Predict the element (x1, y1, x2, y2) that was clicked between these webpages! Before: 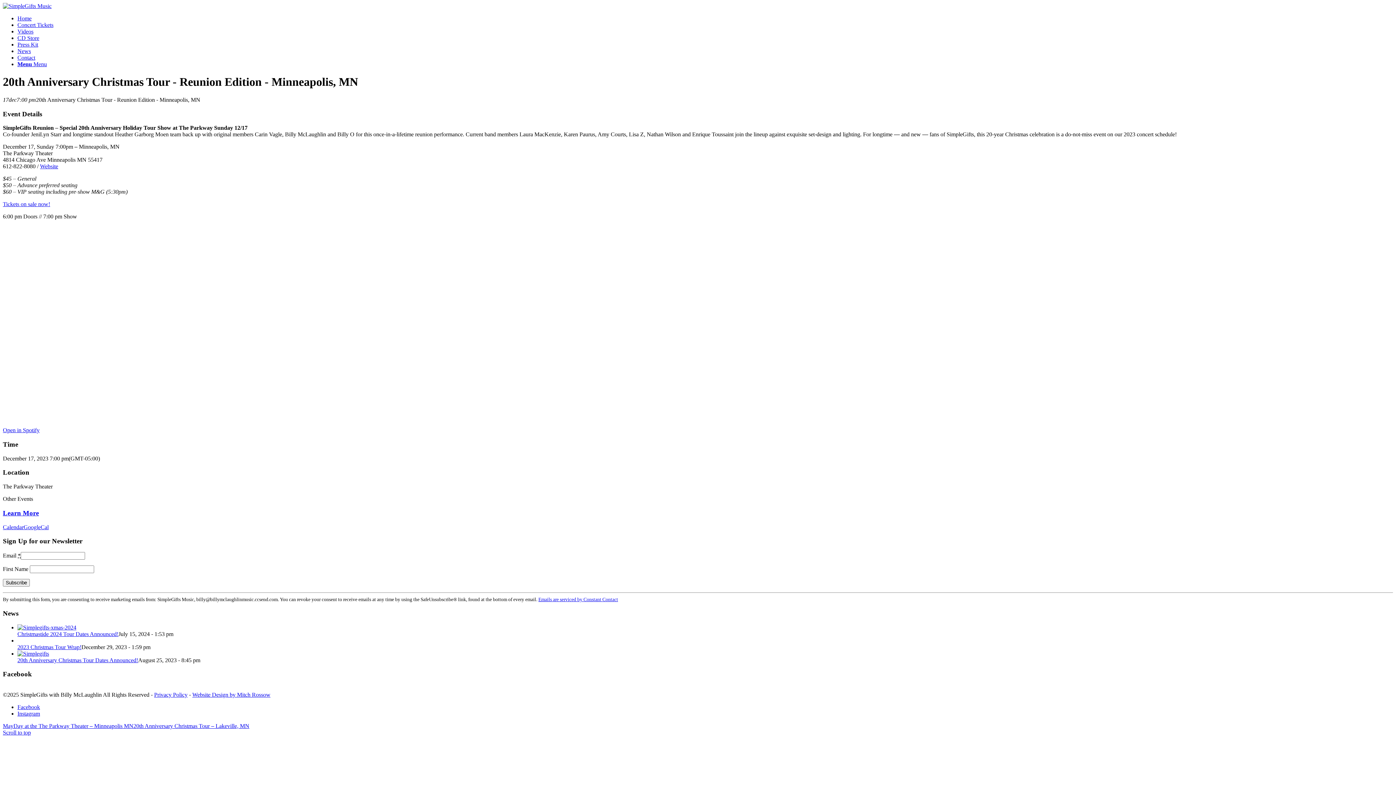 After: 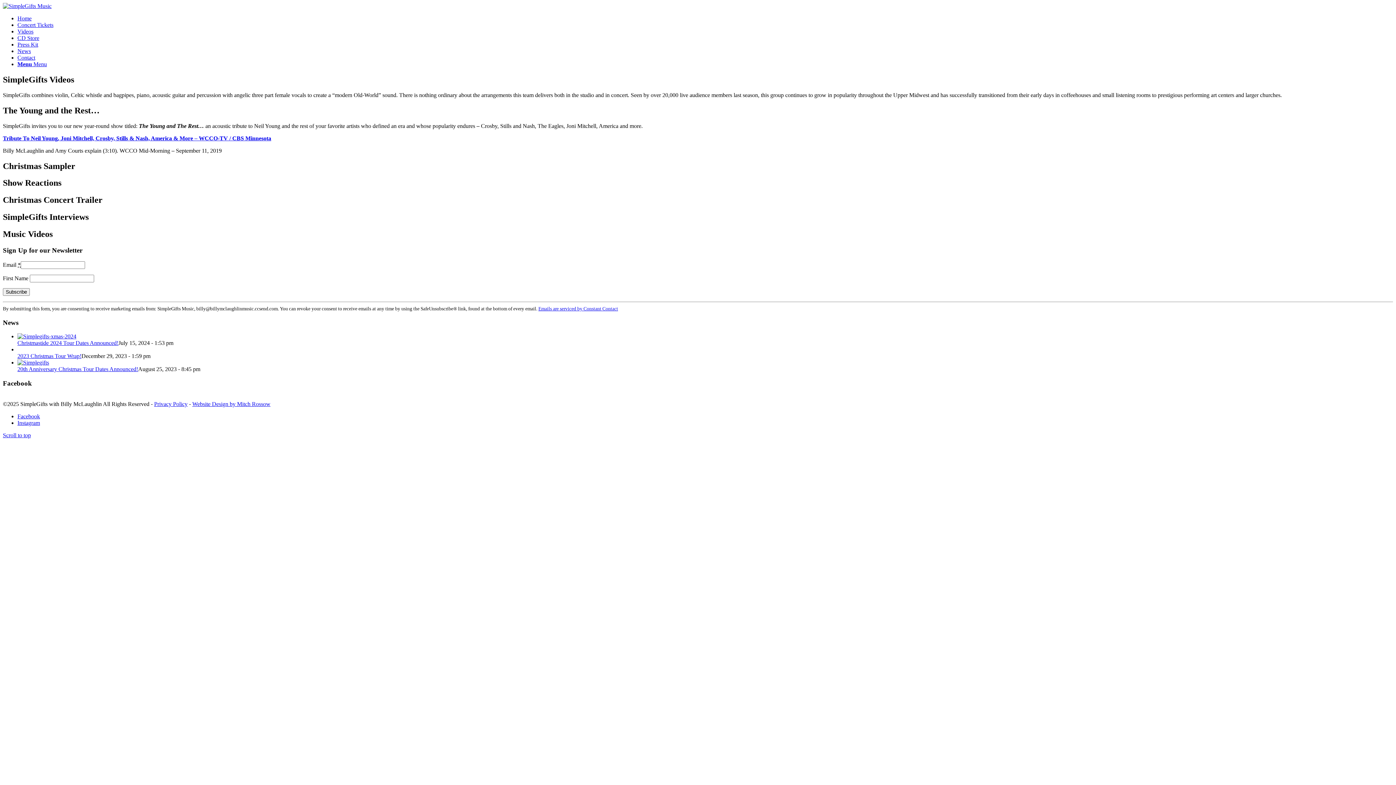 Action: bbox: (17, 28, 33, 34) label: Videos